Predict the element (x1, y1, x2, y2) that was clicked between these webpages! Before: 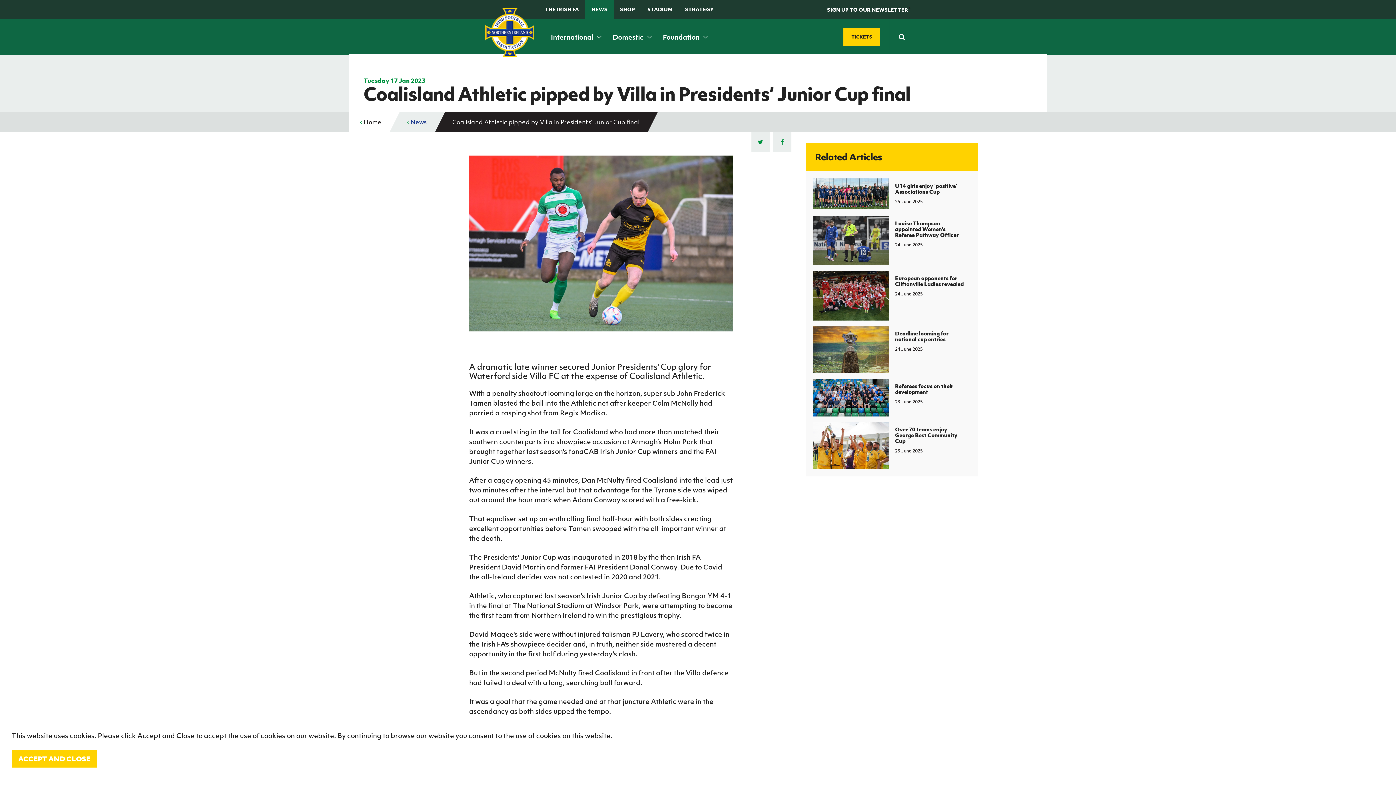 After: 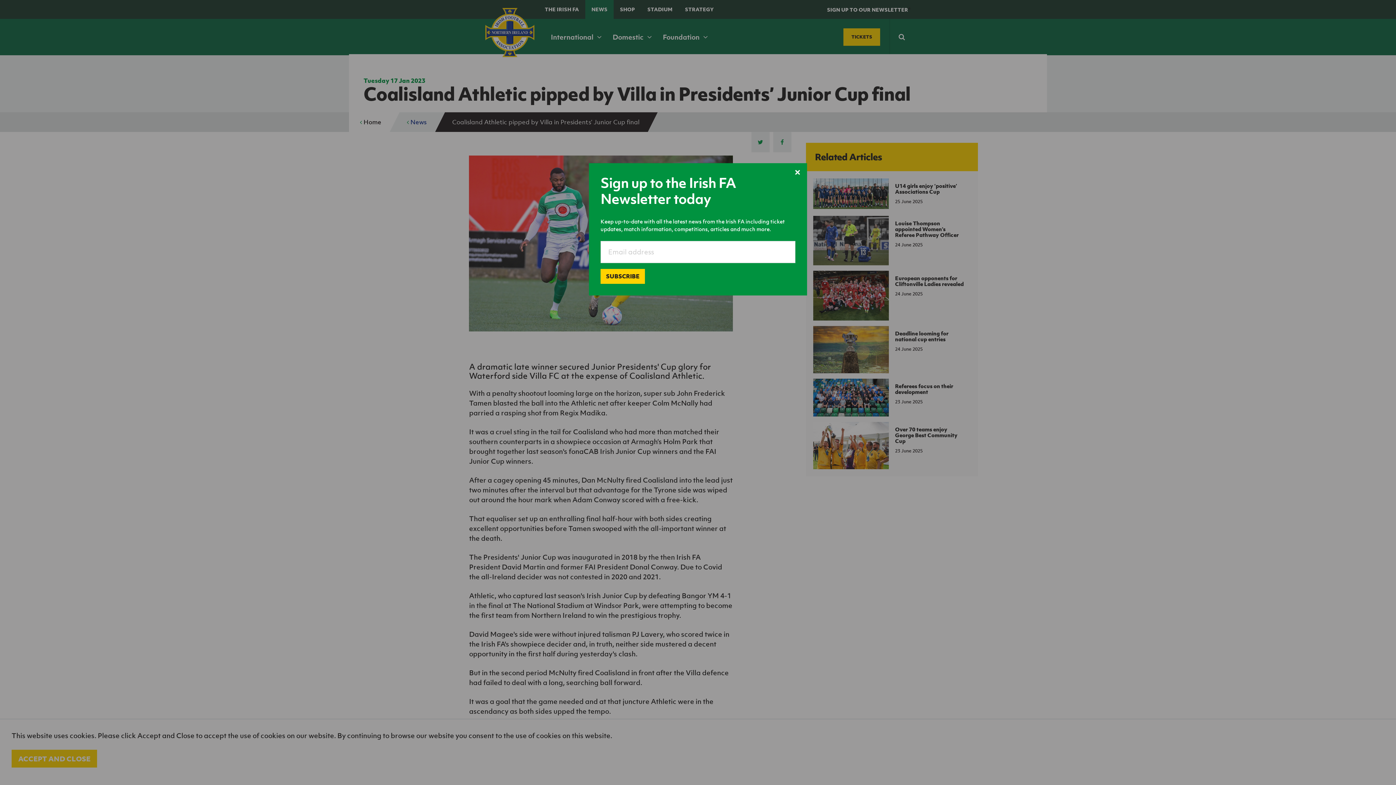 Action: bbox: (827, 6, 908, 12) label: SIGN UP TO OUR NEWSLETTER